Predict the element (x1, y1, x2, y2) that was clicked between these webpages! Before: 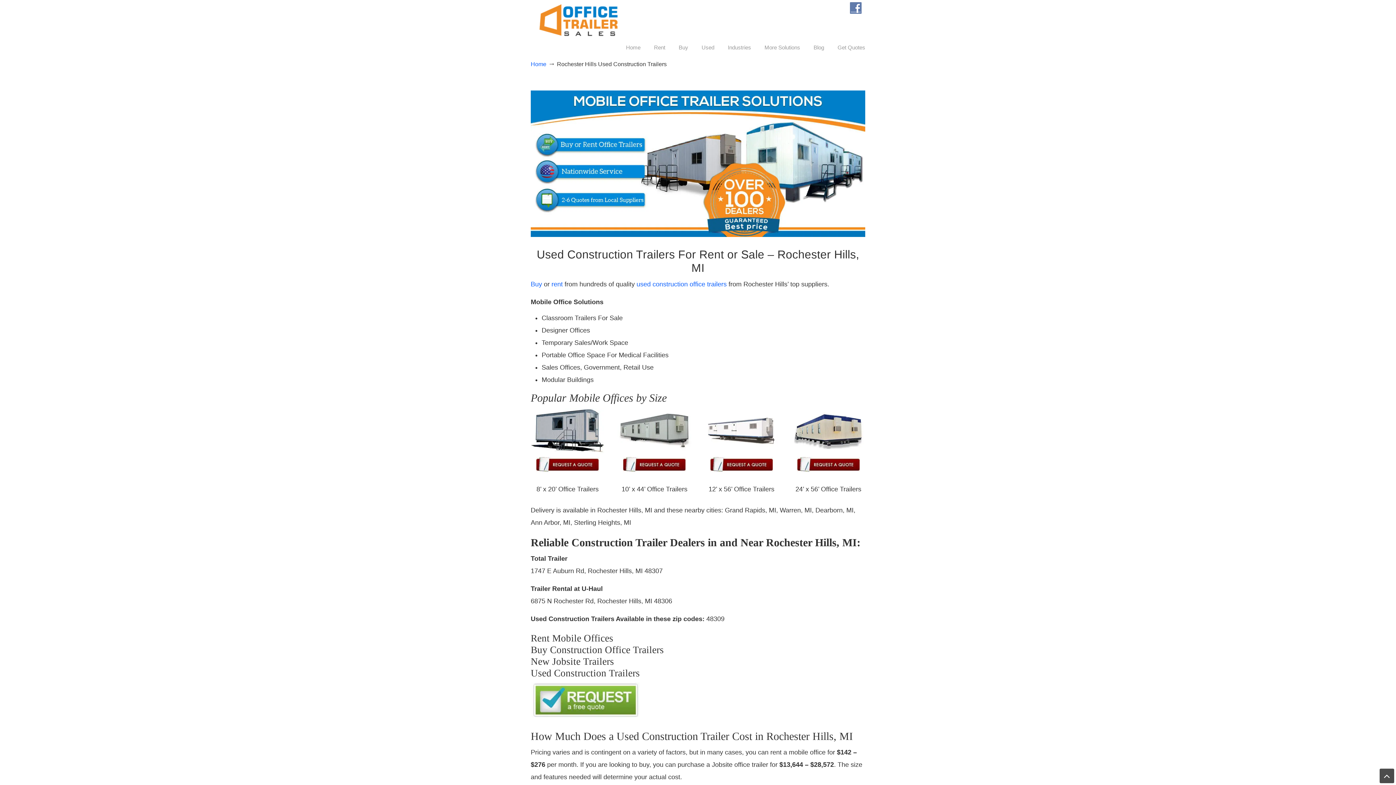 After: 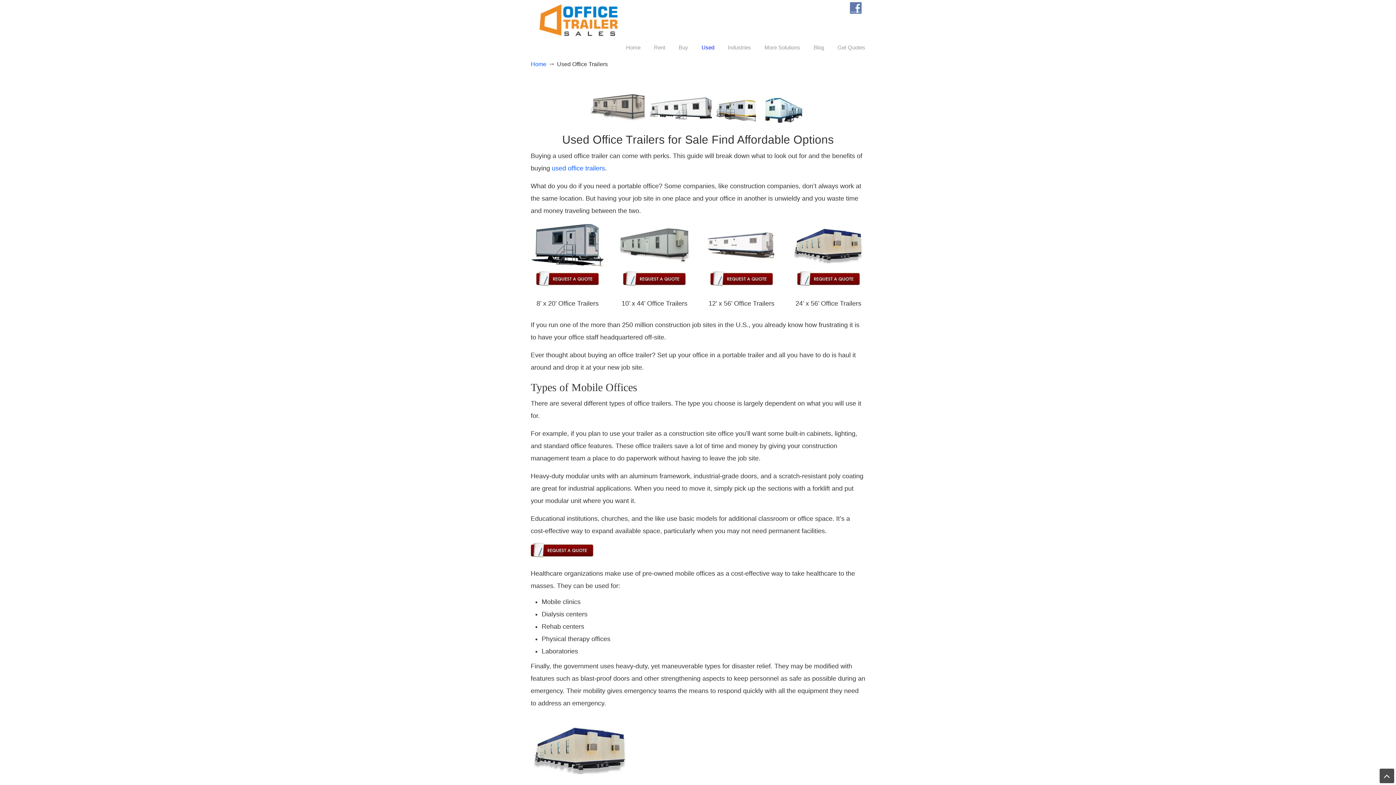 Action: label: Used bbox: (694, 40, 721, 55)